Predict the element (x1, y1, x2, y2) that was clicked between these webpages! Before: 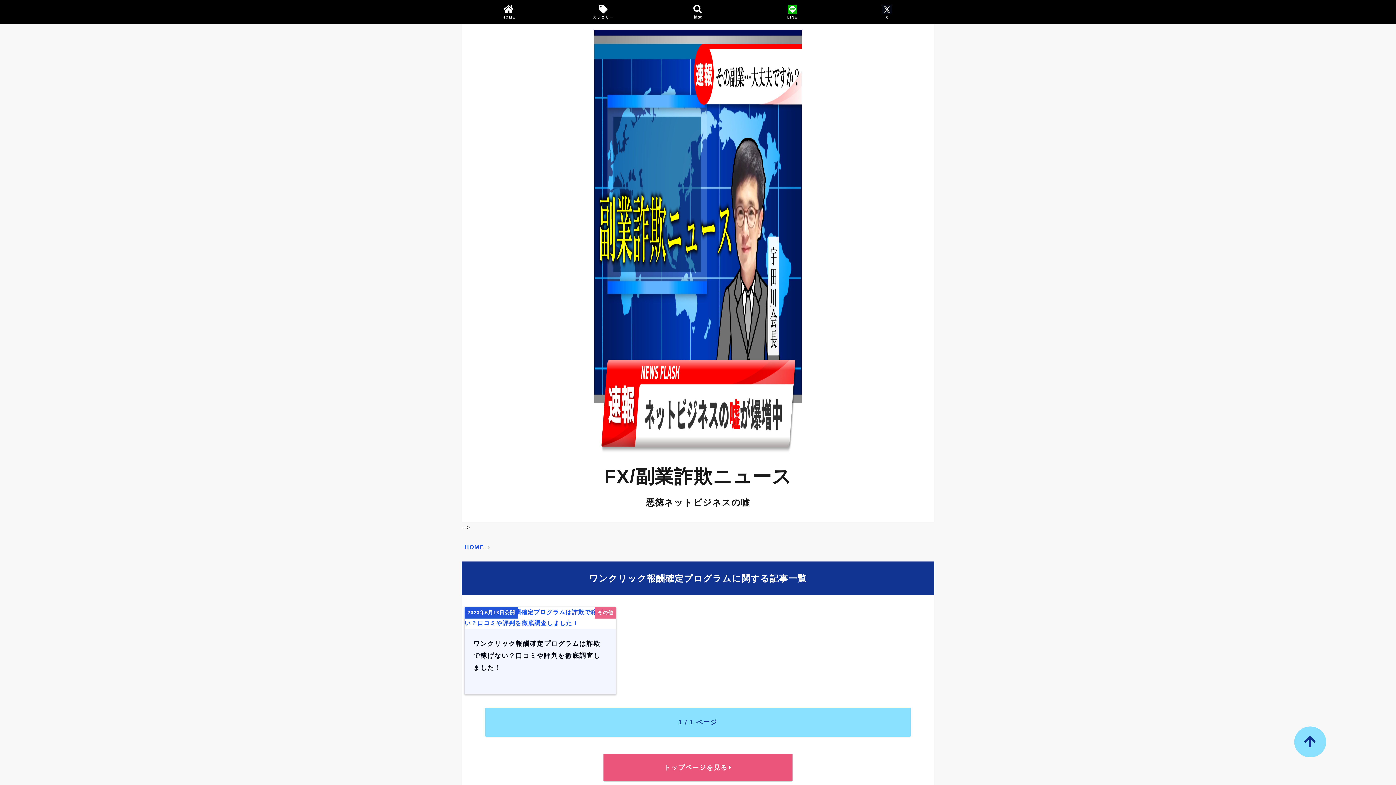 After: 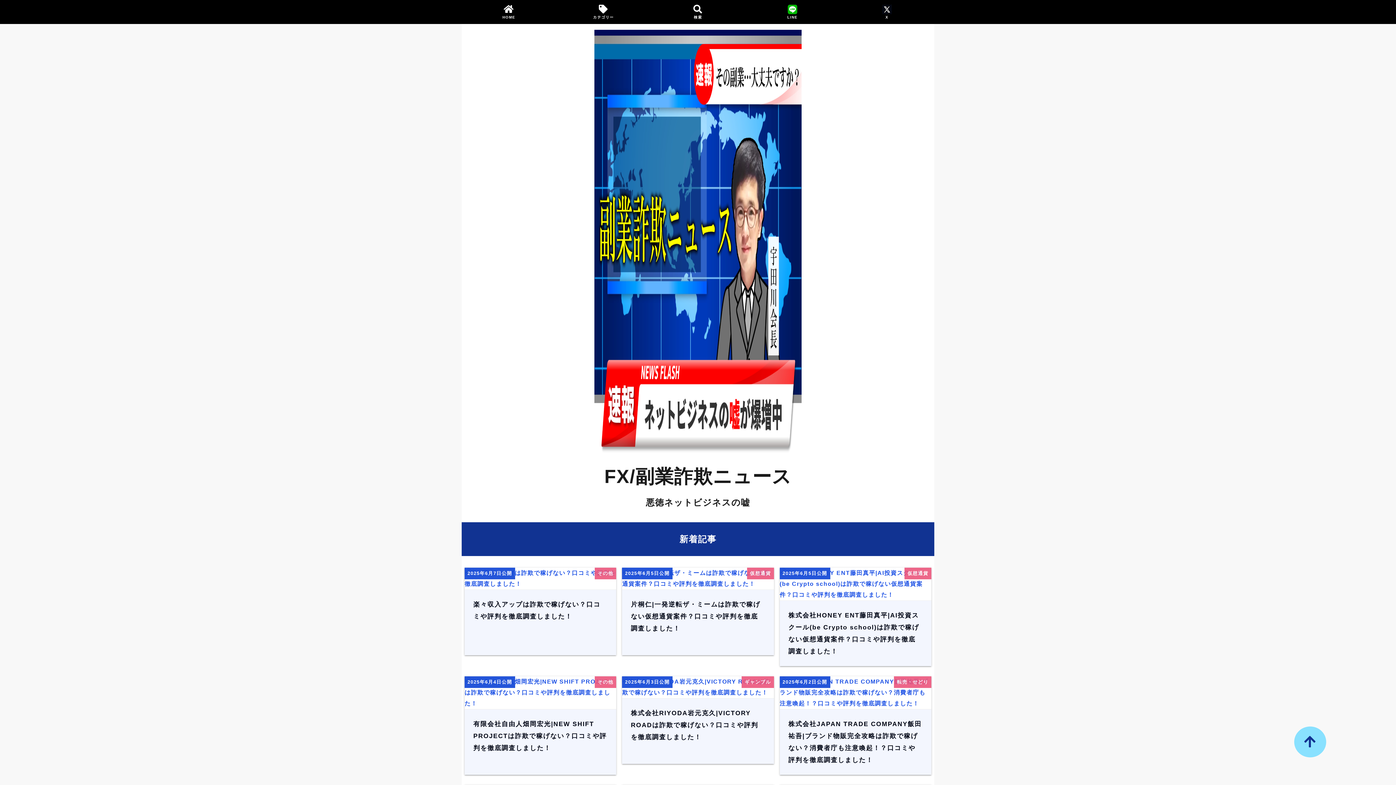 Action: label: トップページを見る bbox: (603, 754, 792, 781)